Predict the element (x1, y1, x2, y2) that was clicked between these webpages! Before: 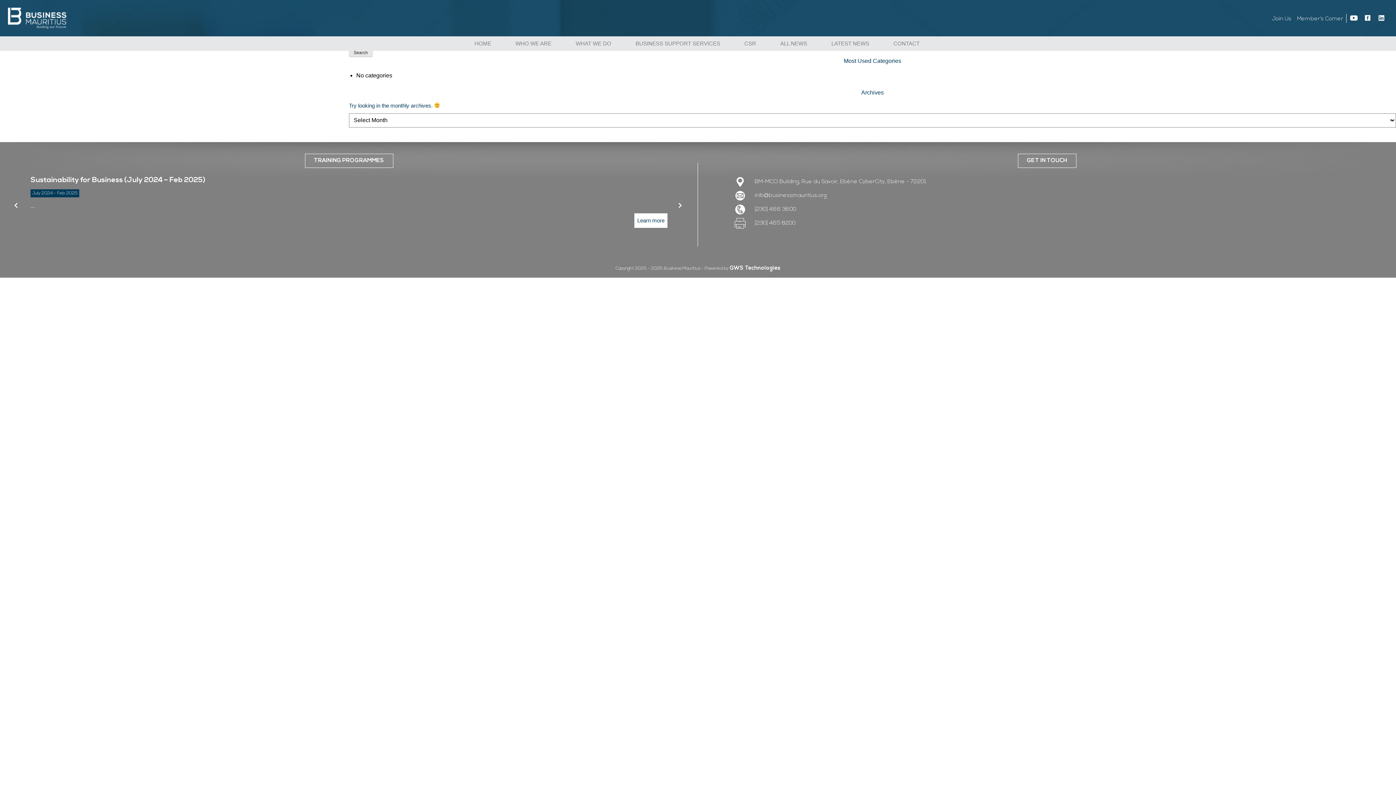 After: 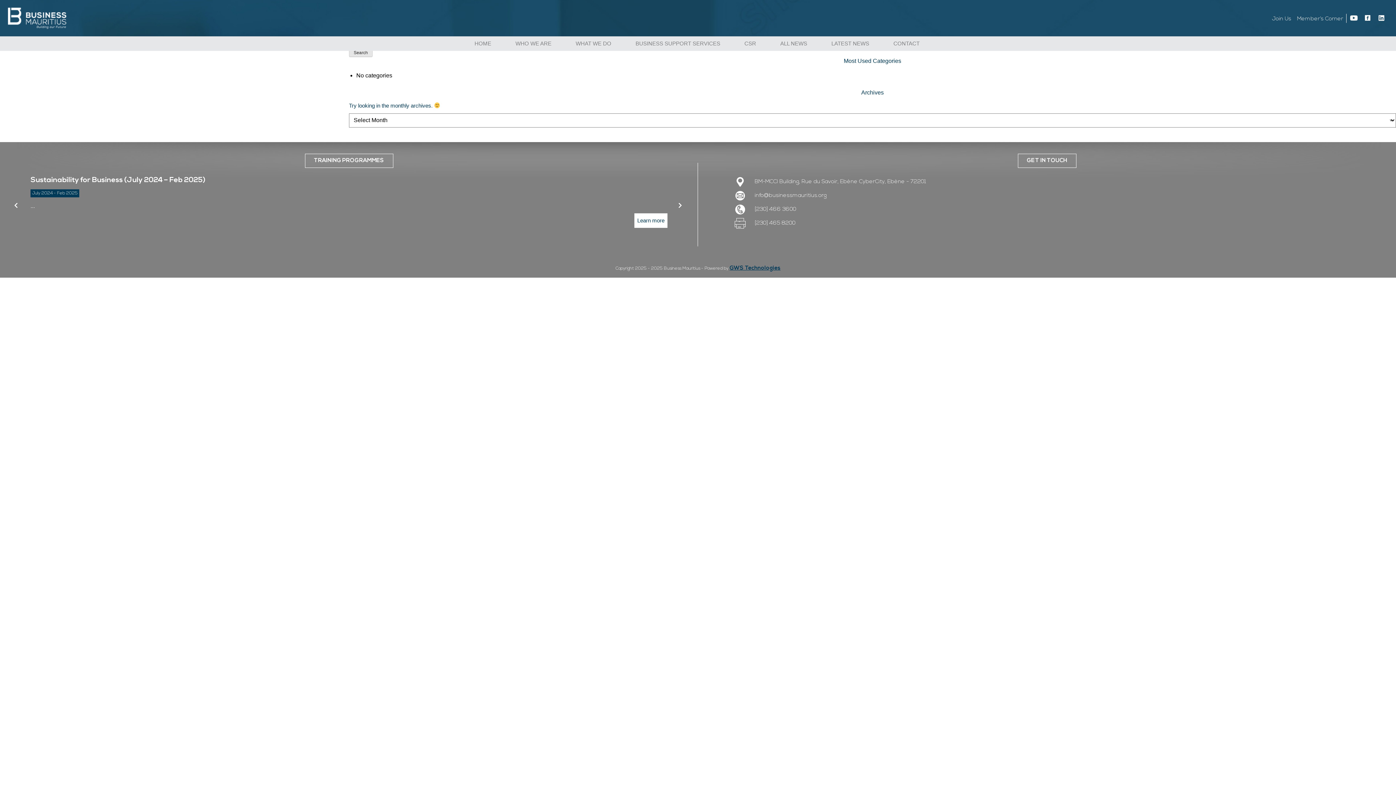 Action: label: GWS Technologies bbox: (729, 265, 780, 271)